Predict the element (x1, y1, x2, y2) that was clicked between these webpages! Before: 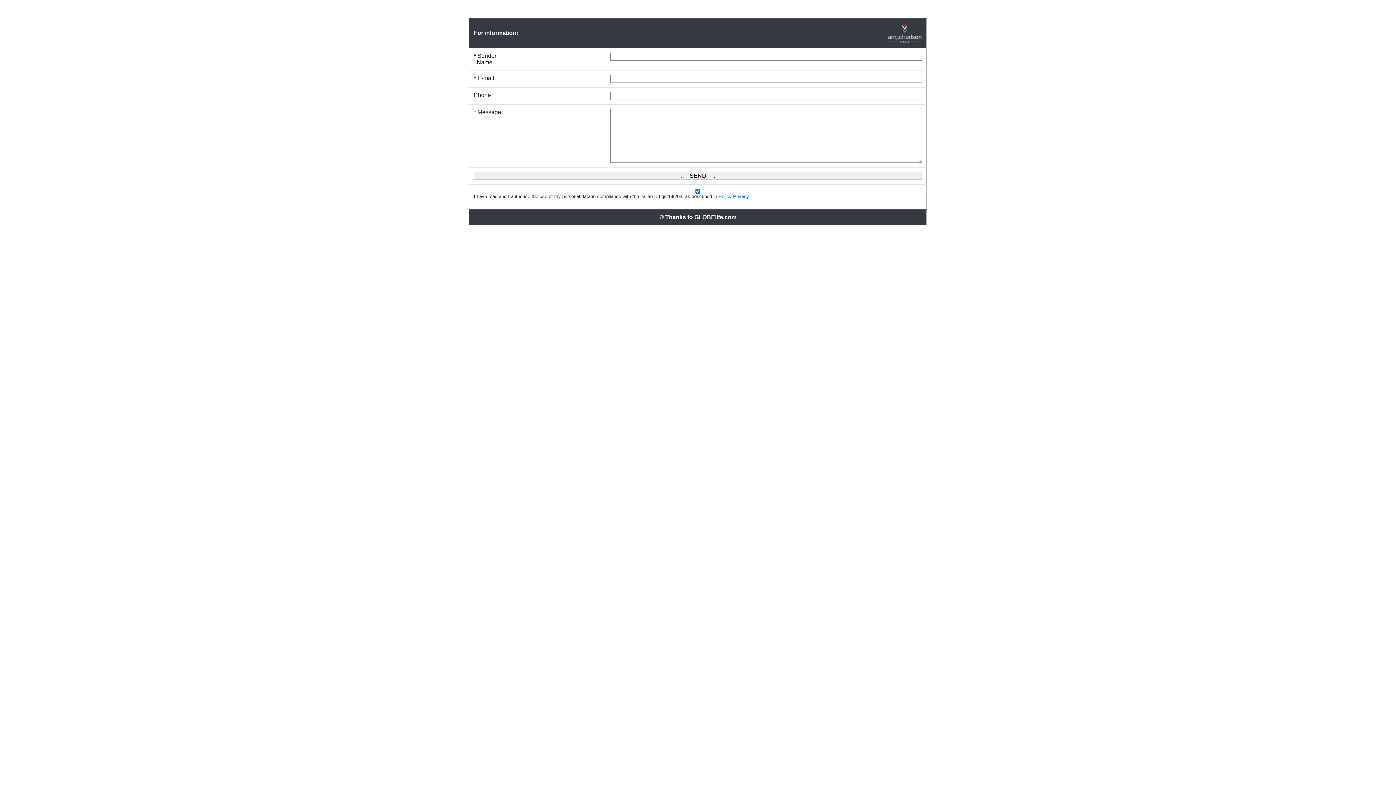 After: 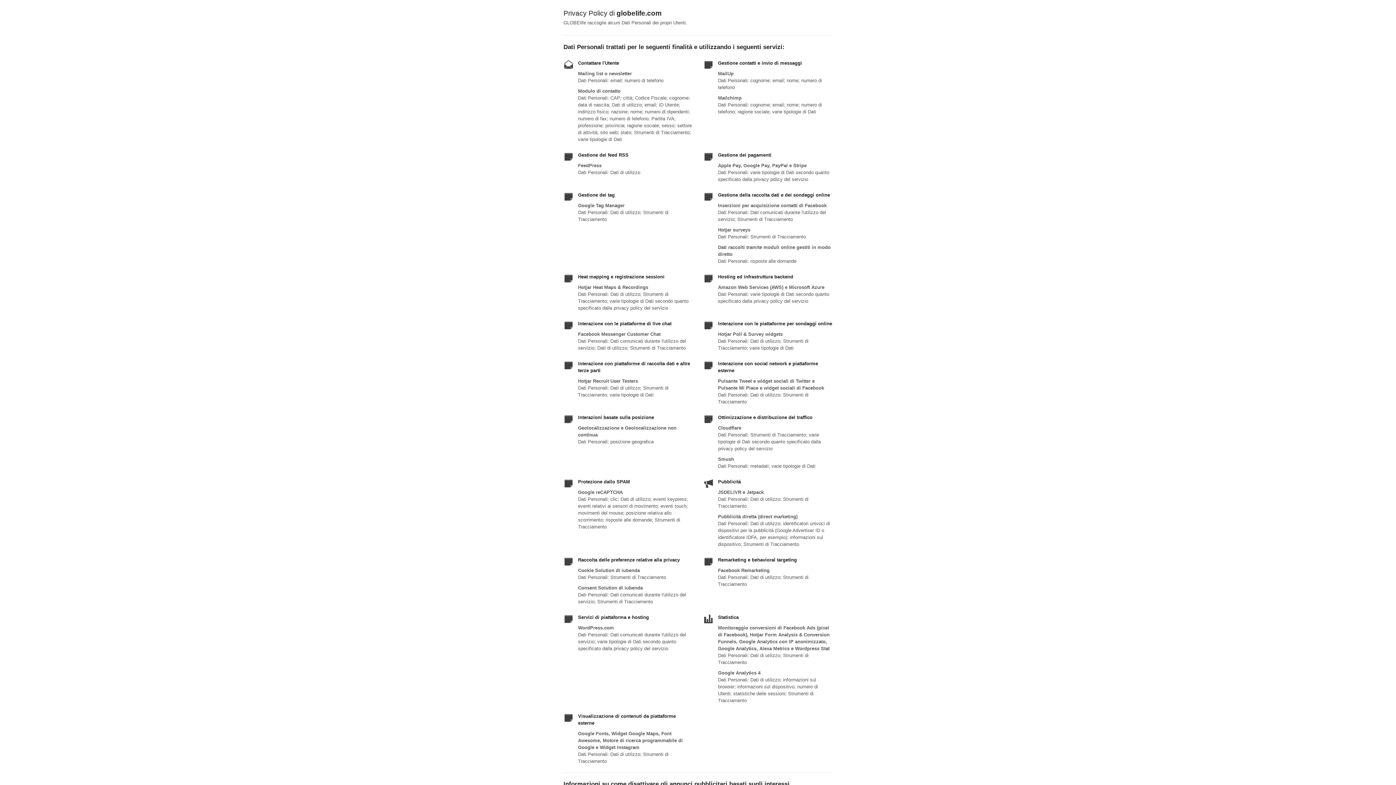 Action: label: Policy Privacy bbox: (718, 193, 749, 199)